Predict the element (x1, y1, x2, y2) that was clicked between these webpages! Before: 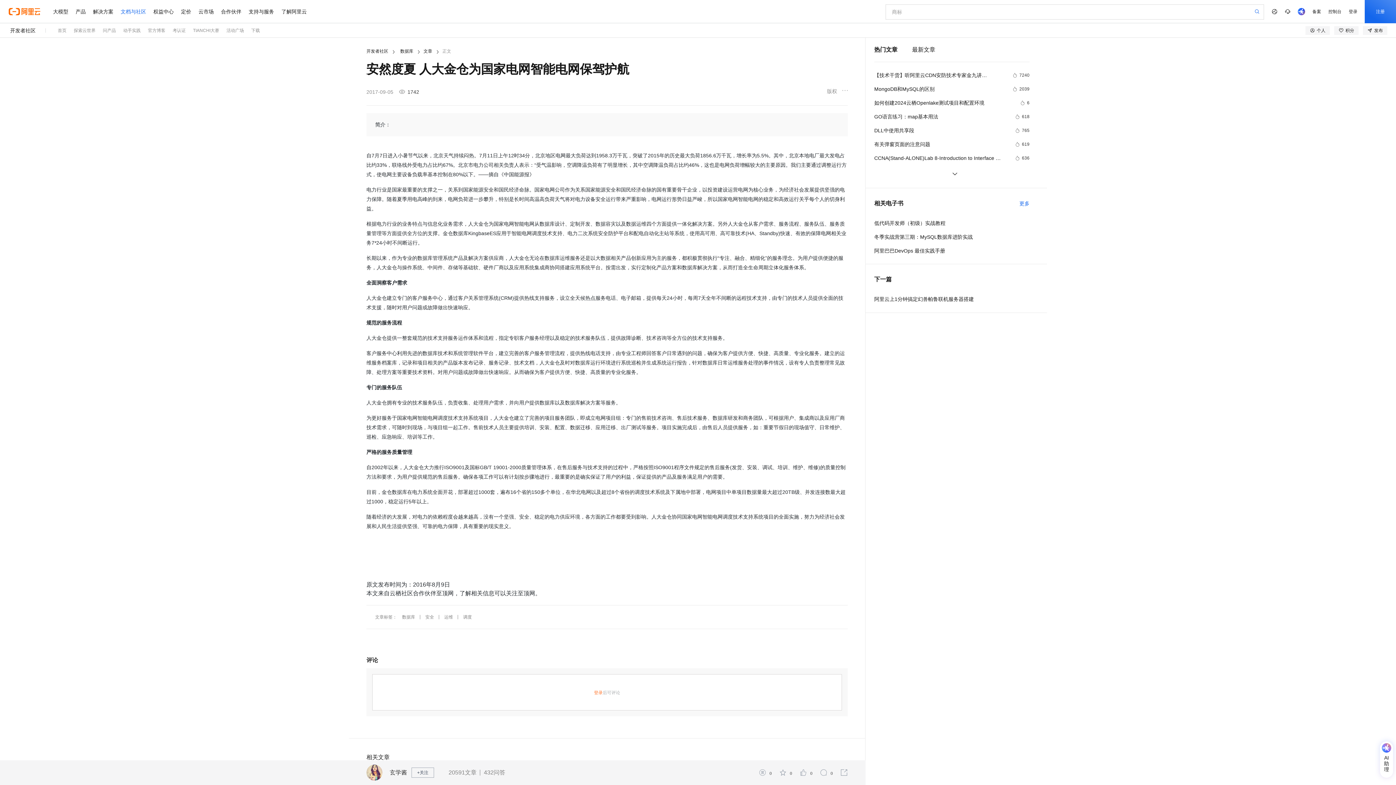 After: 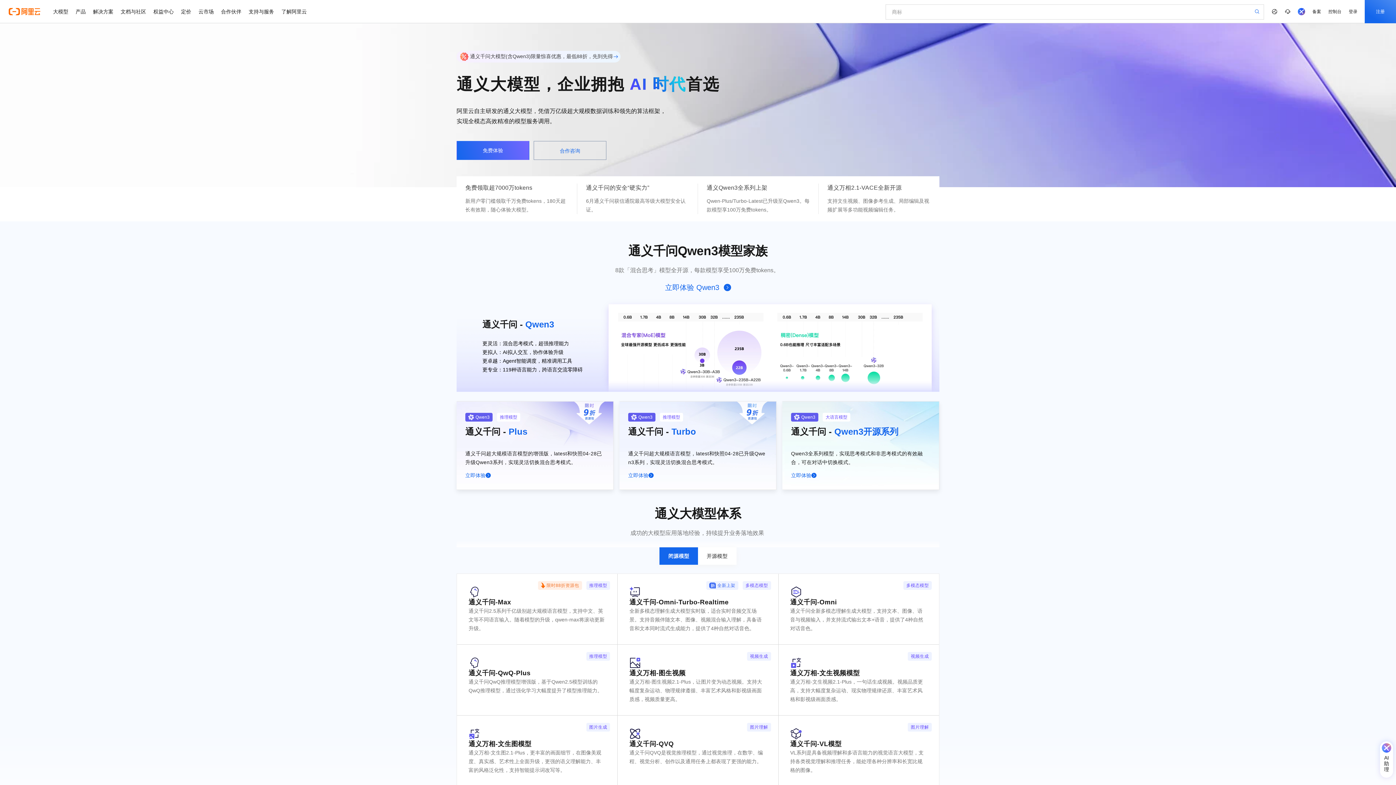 Action: label: 大模型 bbox: (49, 0, 72, 23)